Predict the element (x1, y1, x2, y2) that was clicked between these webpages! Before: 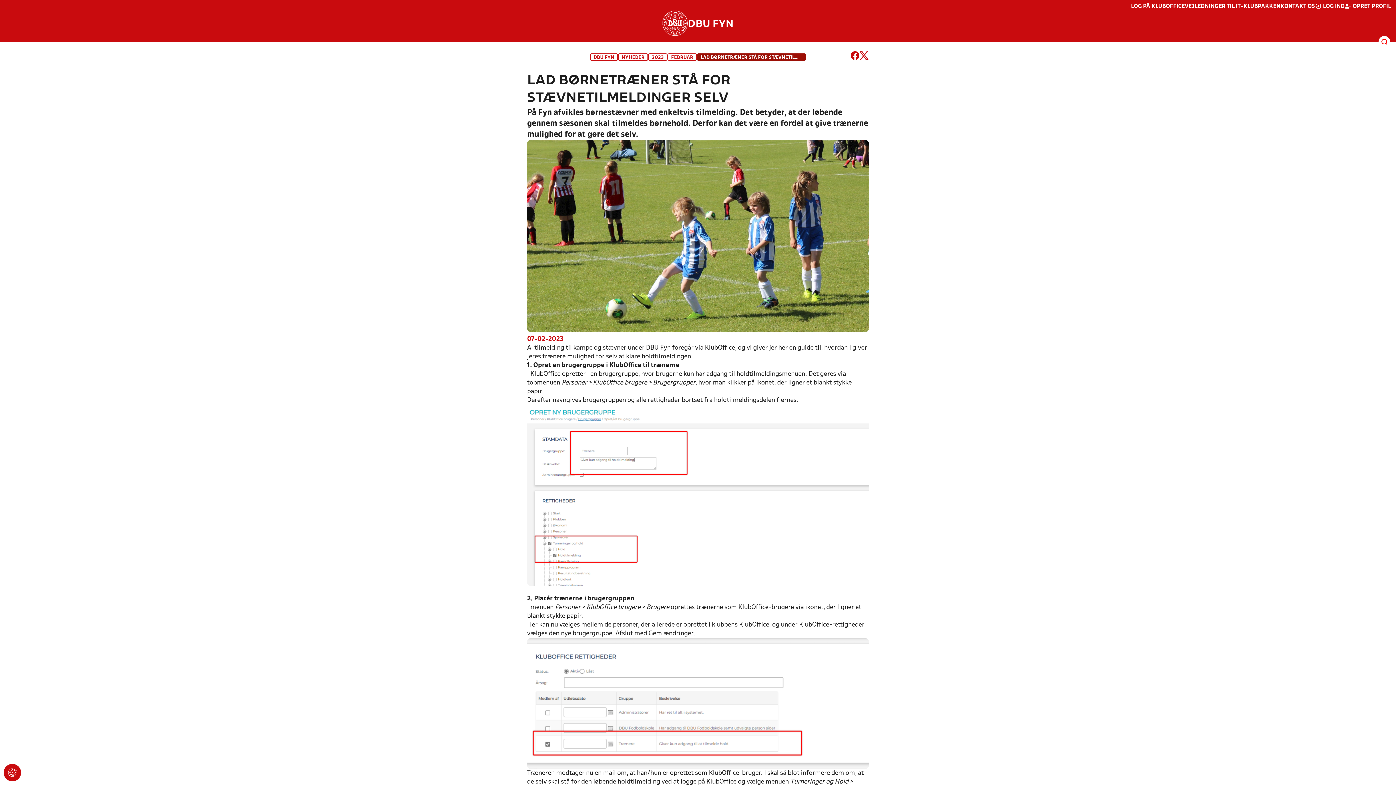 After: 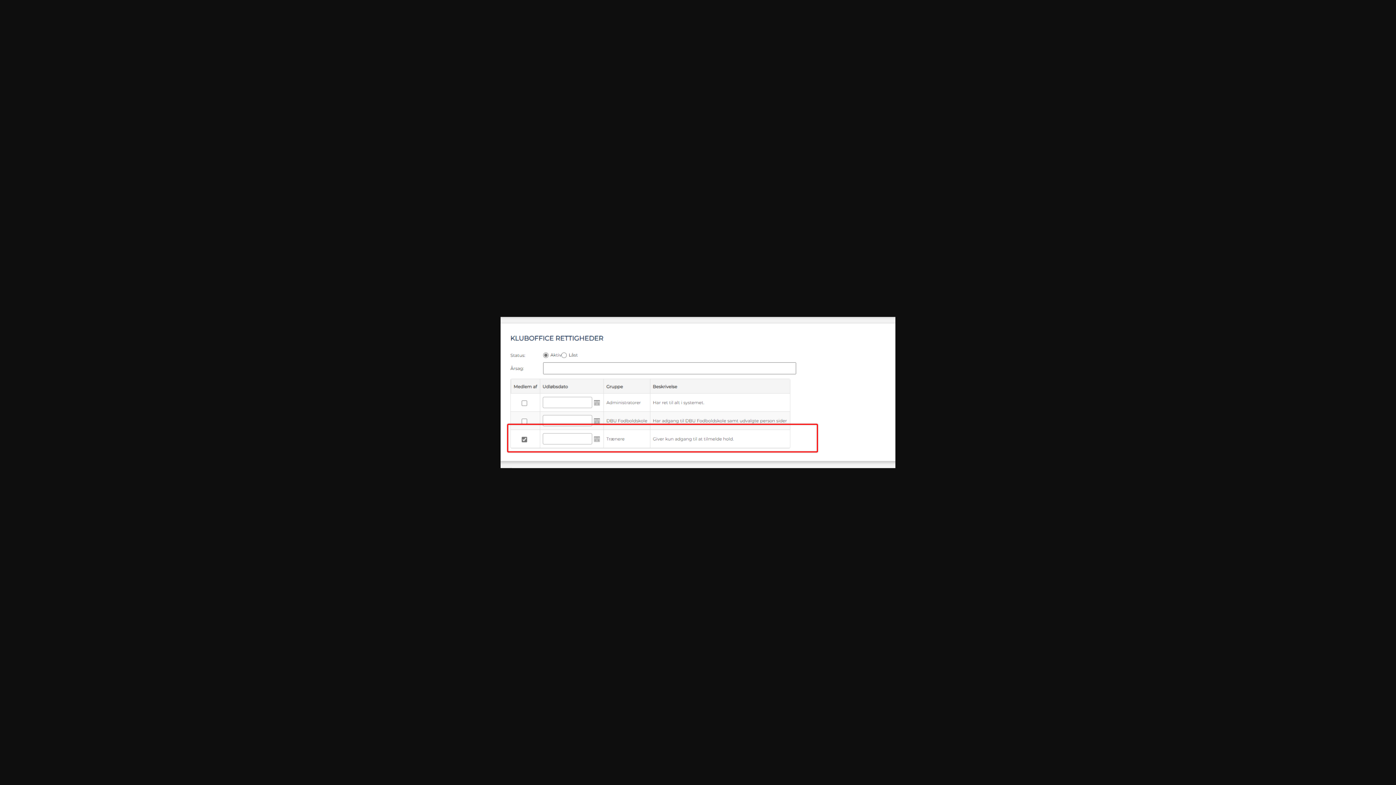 Action: bbox: (527, 638, 869, 769)